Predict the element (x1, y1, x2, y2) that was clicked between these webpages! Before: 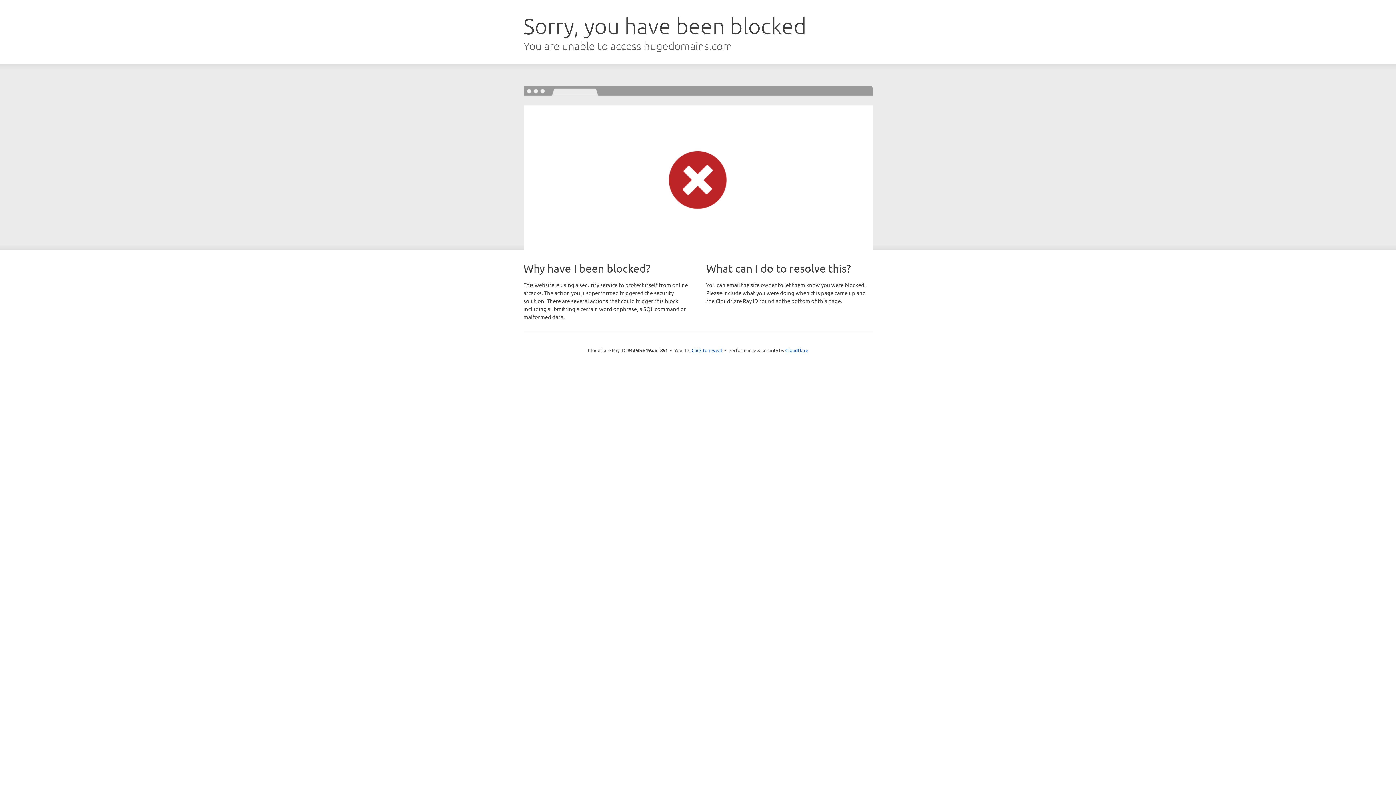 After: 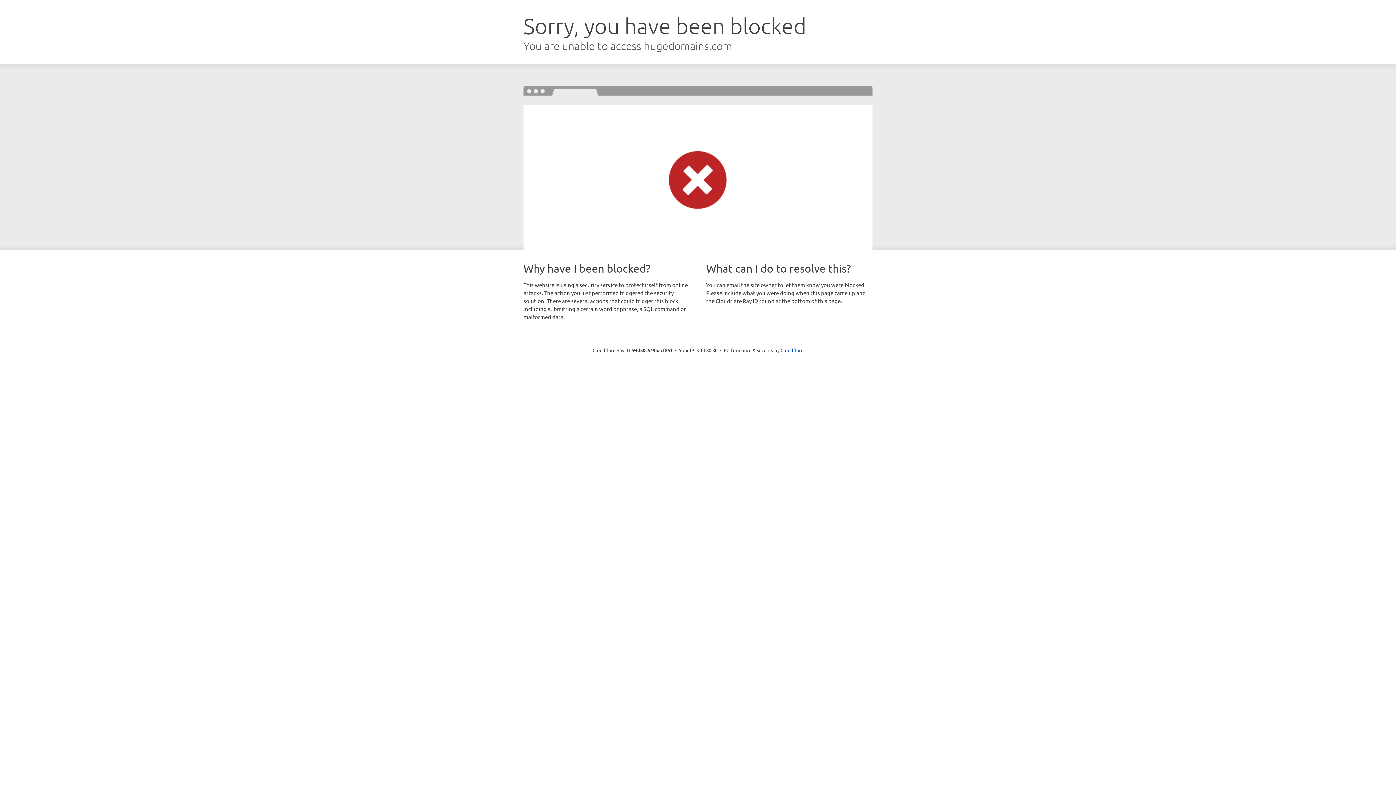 Action: bbox: (691, 346, 722, 353) label: Click to reveal